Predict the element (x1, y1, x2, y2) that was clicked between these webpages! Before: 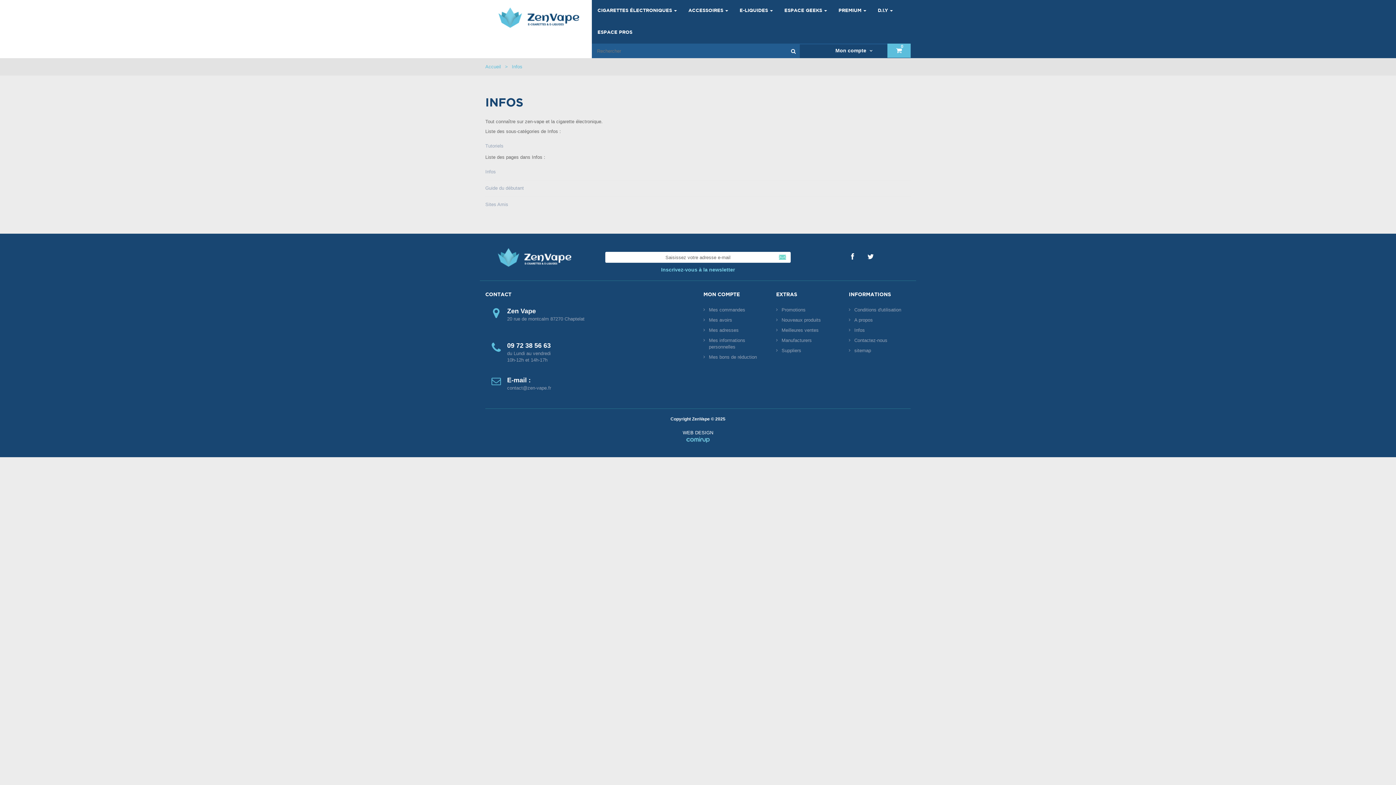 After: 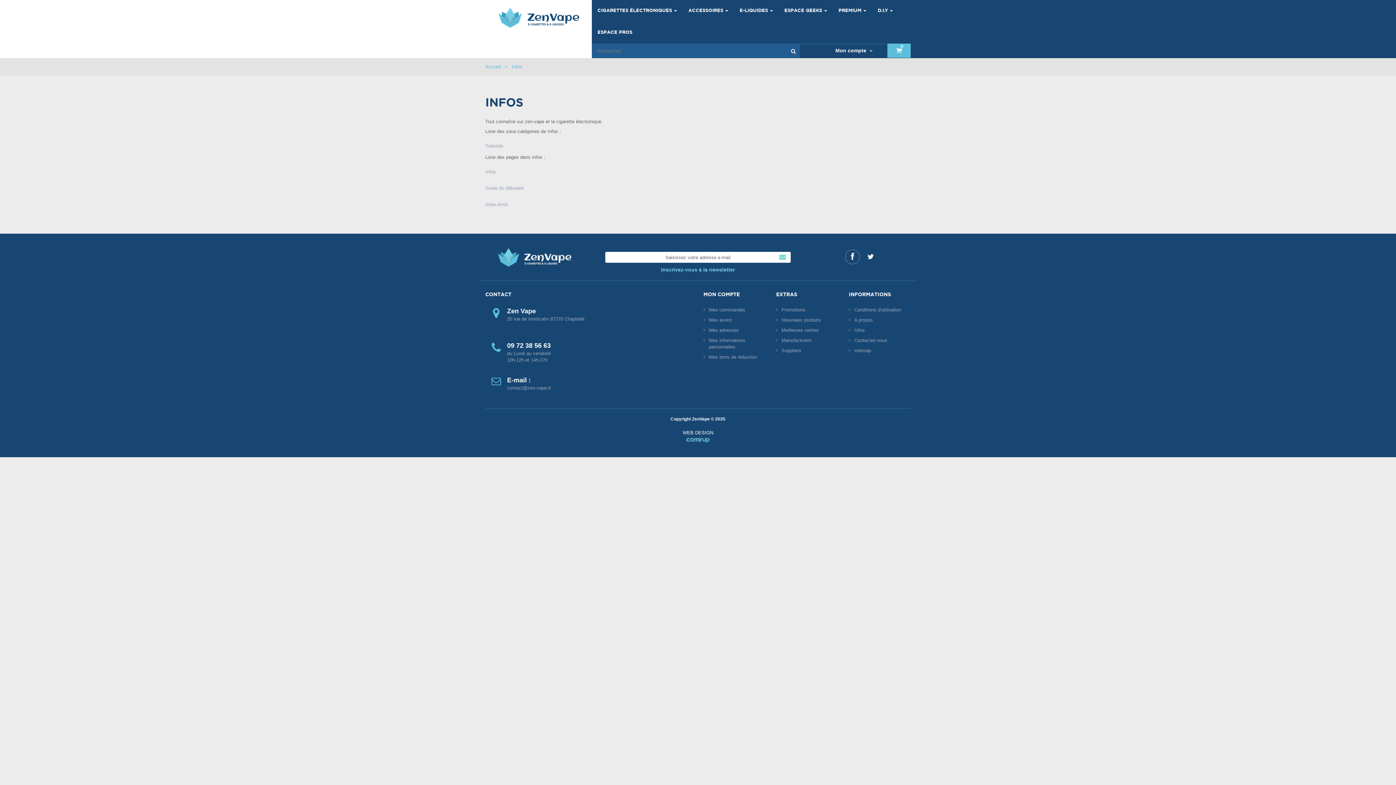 Action: bbox: (846, 250, 858, 263)